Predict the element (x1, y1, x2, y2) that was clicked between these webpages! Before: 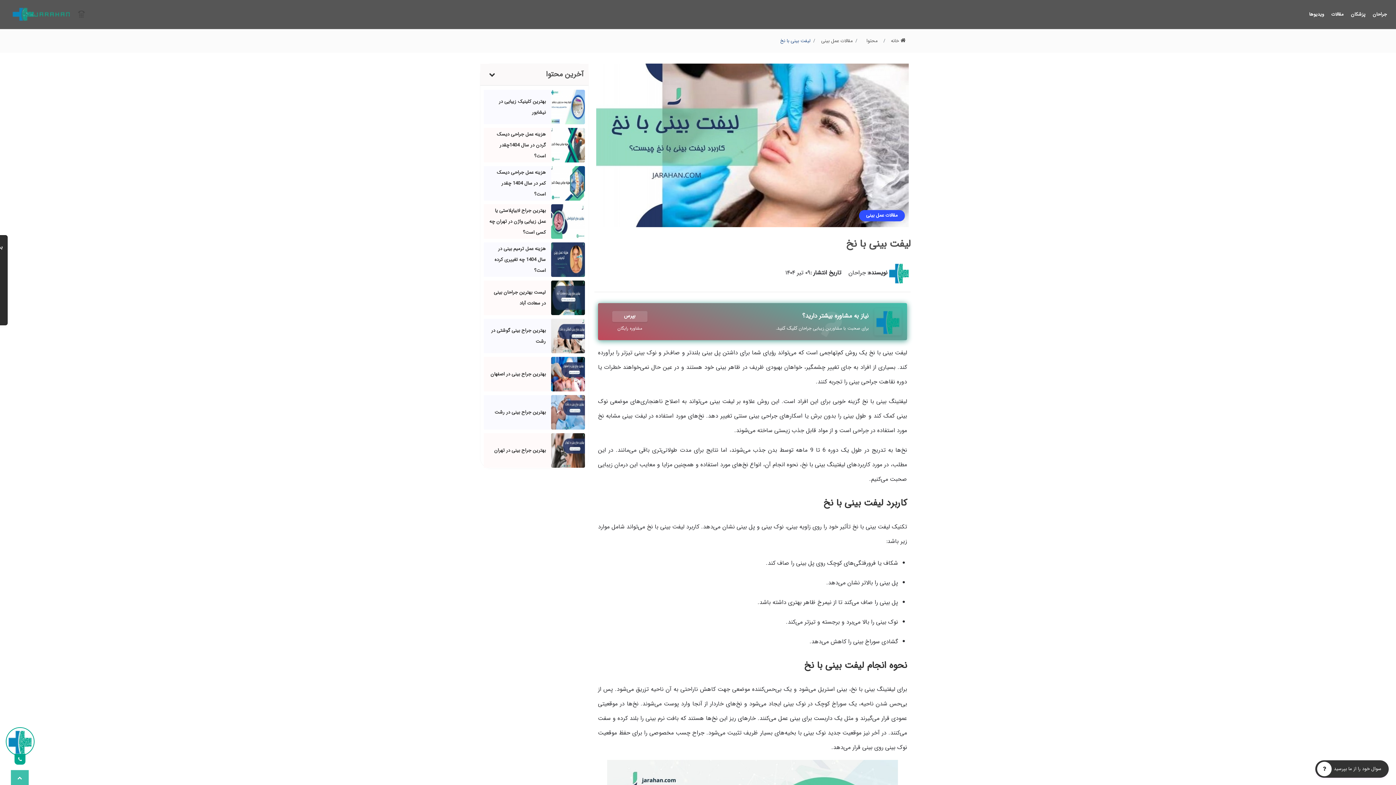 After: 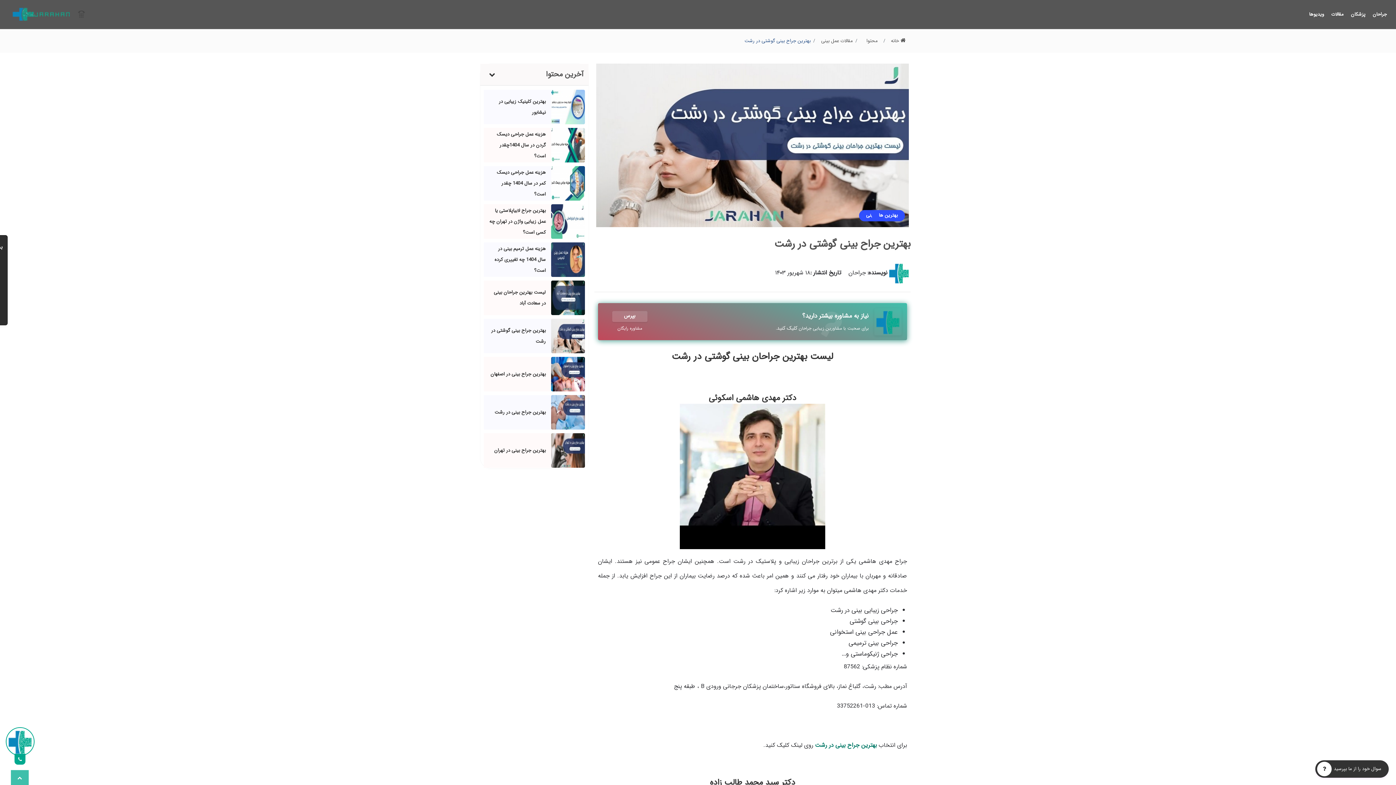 Action: bbox: (551, 318, 585, 353)